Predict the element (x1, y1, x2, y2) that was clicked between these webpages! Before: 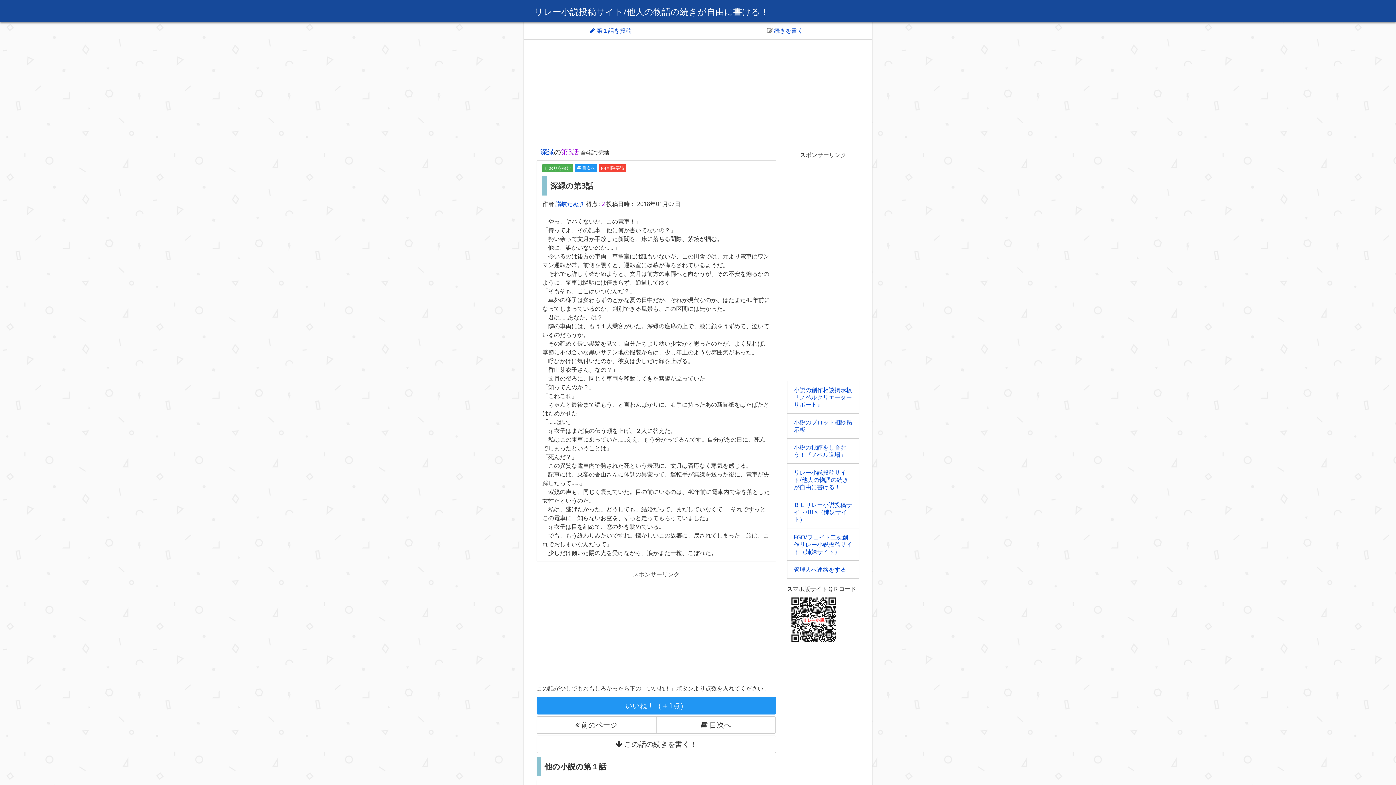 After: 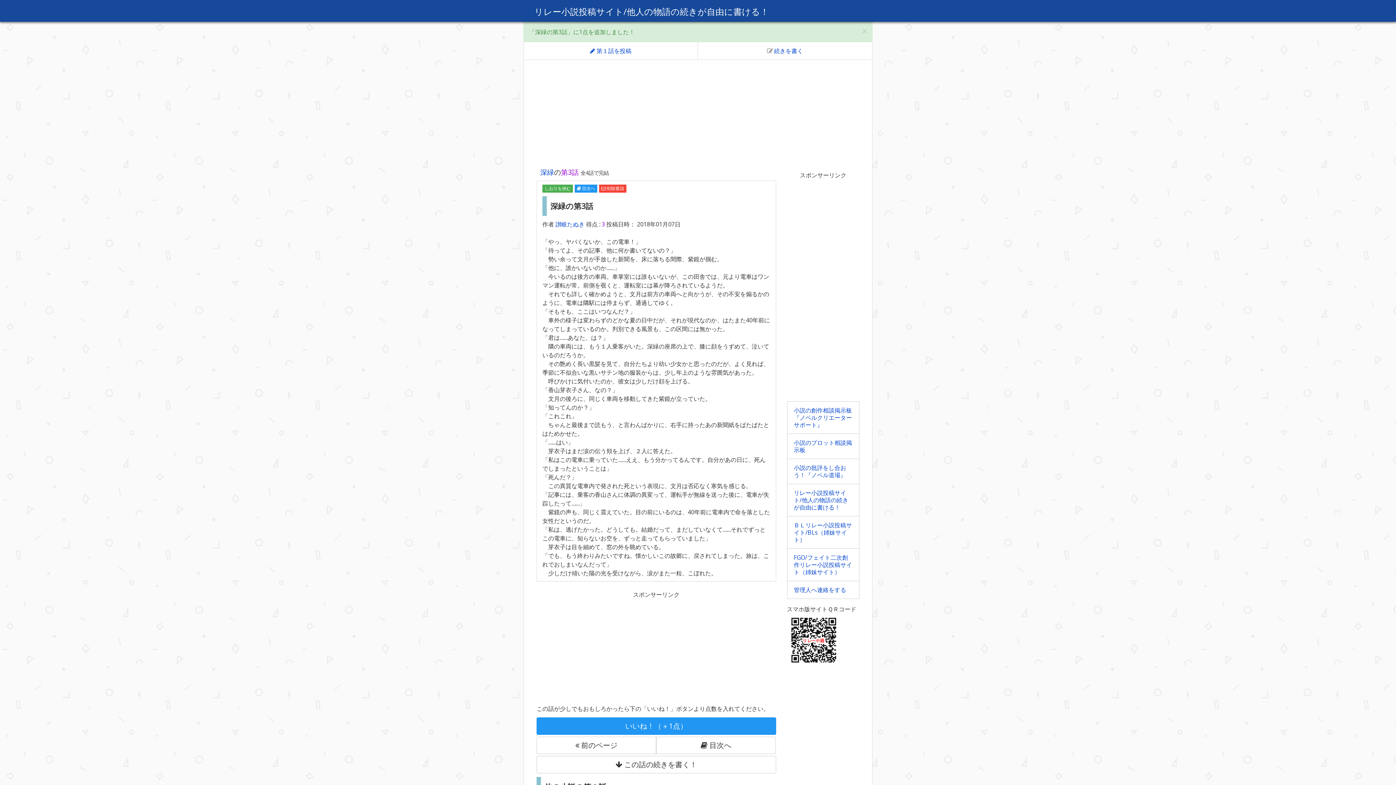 Action: bbox: (536, 697, 776, 714) label: いいね！（＋1点）